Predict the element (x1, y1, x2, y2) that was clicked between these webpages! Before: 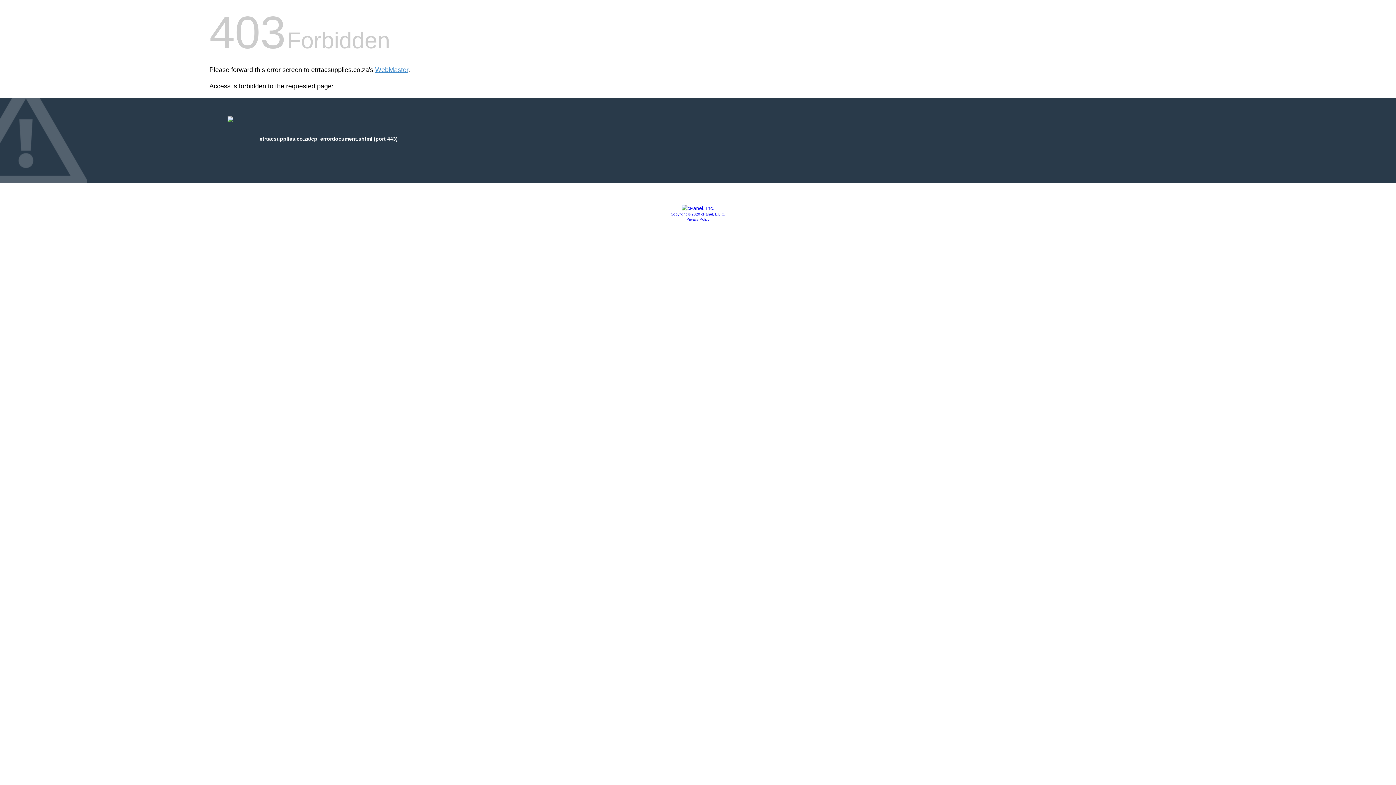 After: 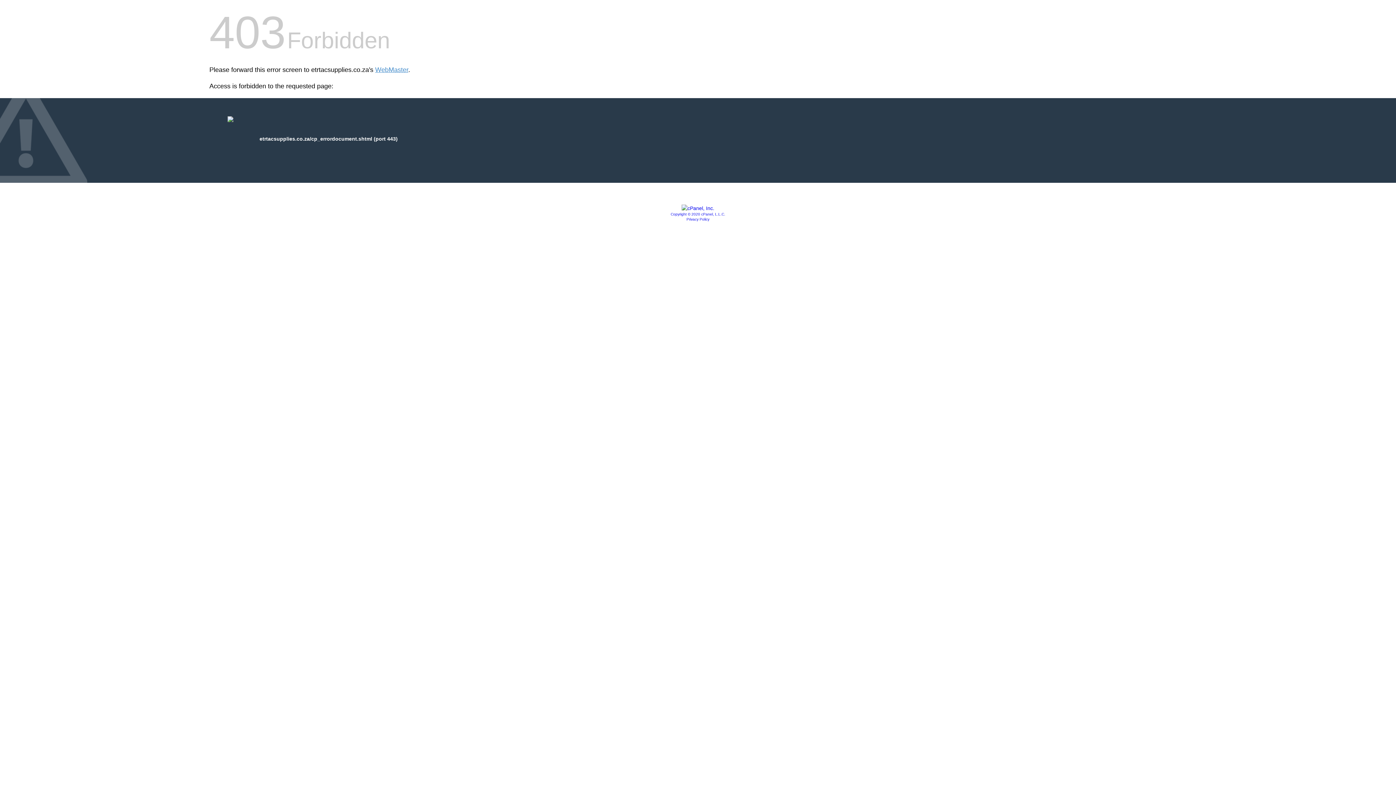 Action: label: Copyright © 2020 cPanel, L.L.C. bbox: (670, 212, 725, 216)